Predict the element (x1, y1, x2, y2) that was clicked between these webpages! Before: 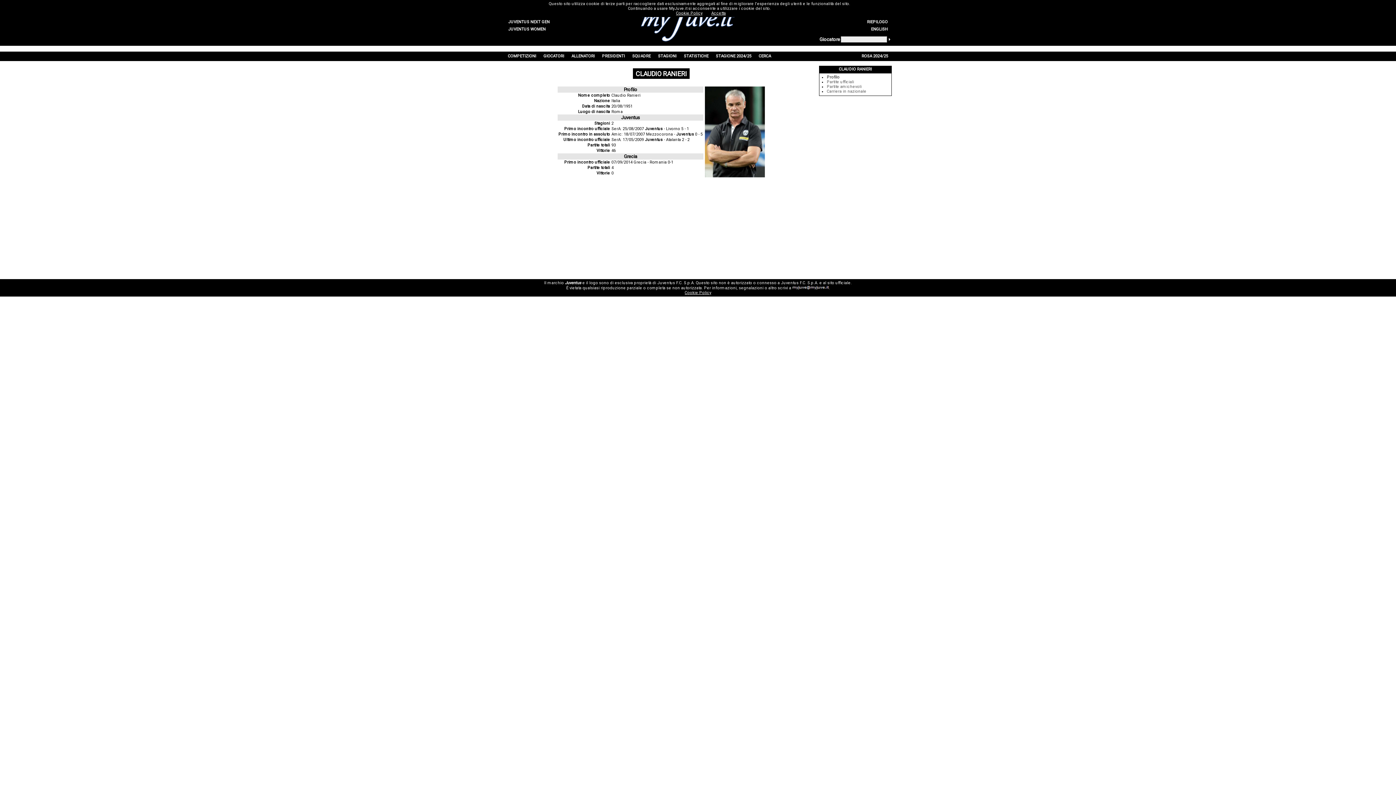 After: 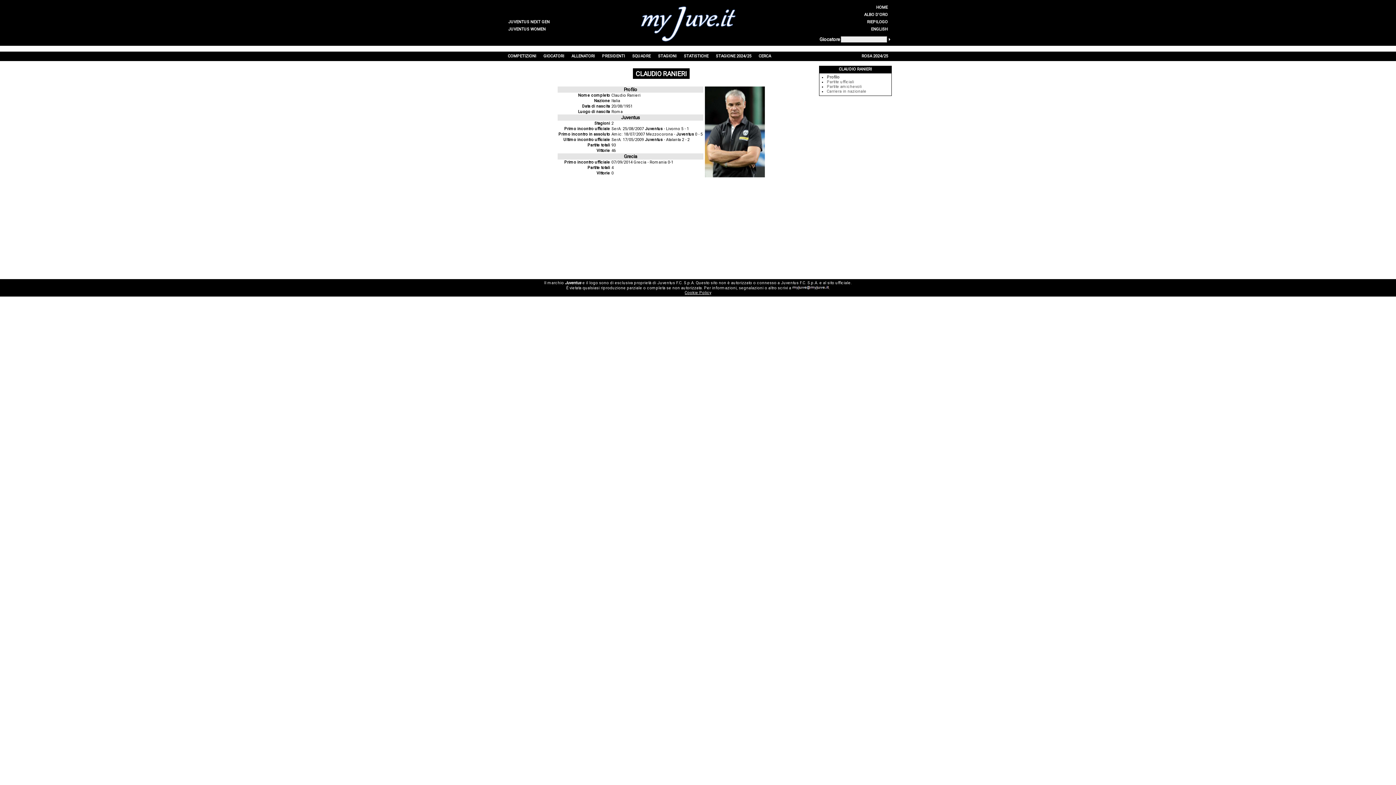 Action: label: Accetta bbox: (711, 10, 726, 15)